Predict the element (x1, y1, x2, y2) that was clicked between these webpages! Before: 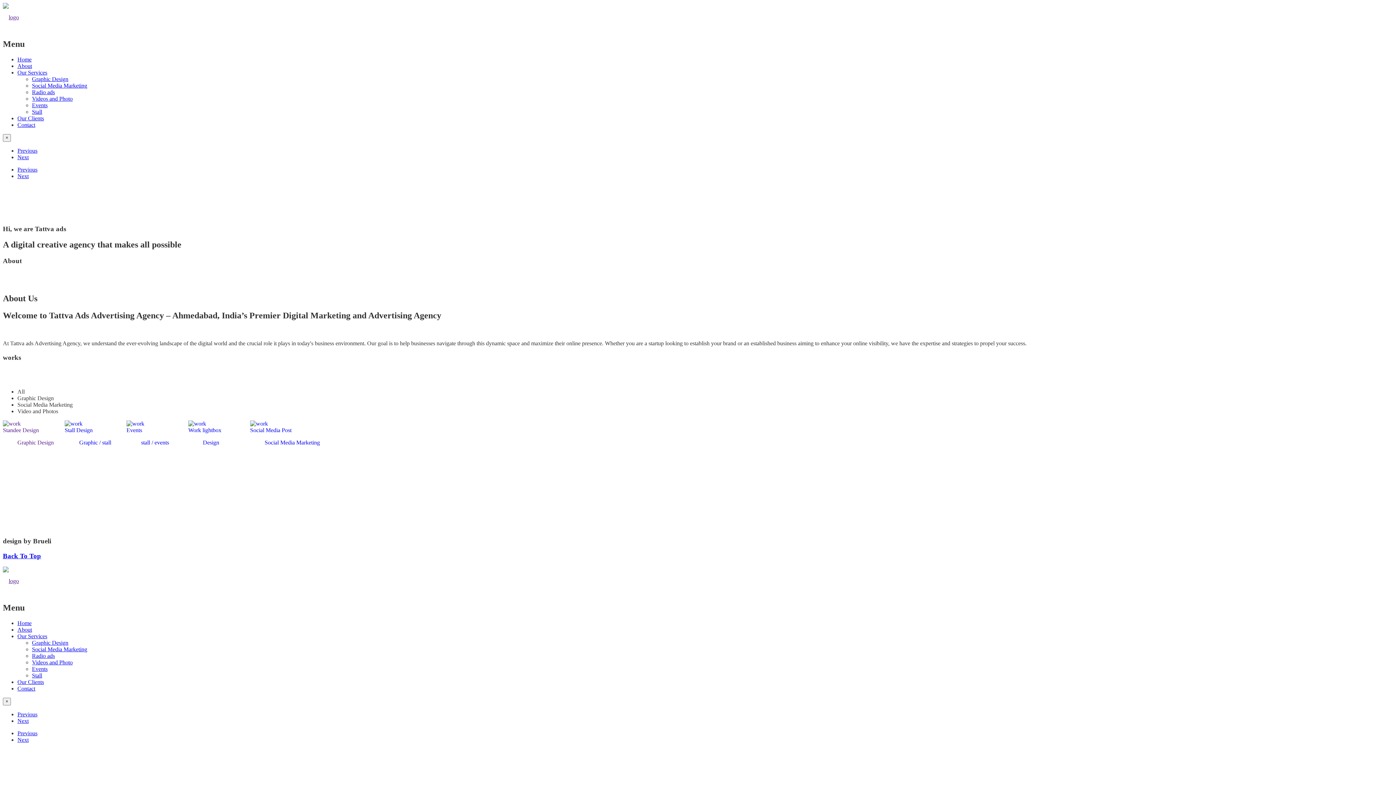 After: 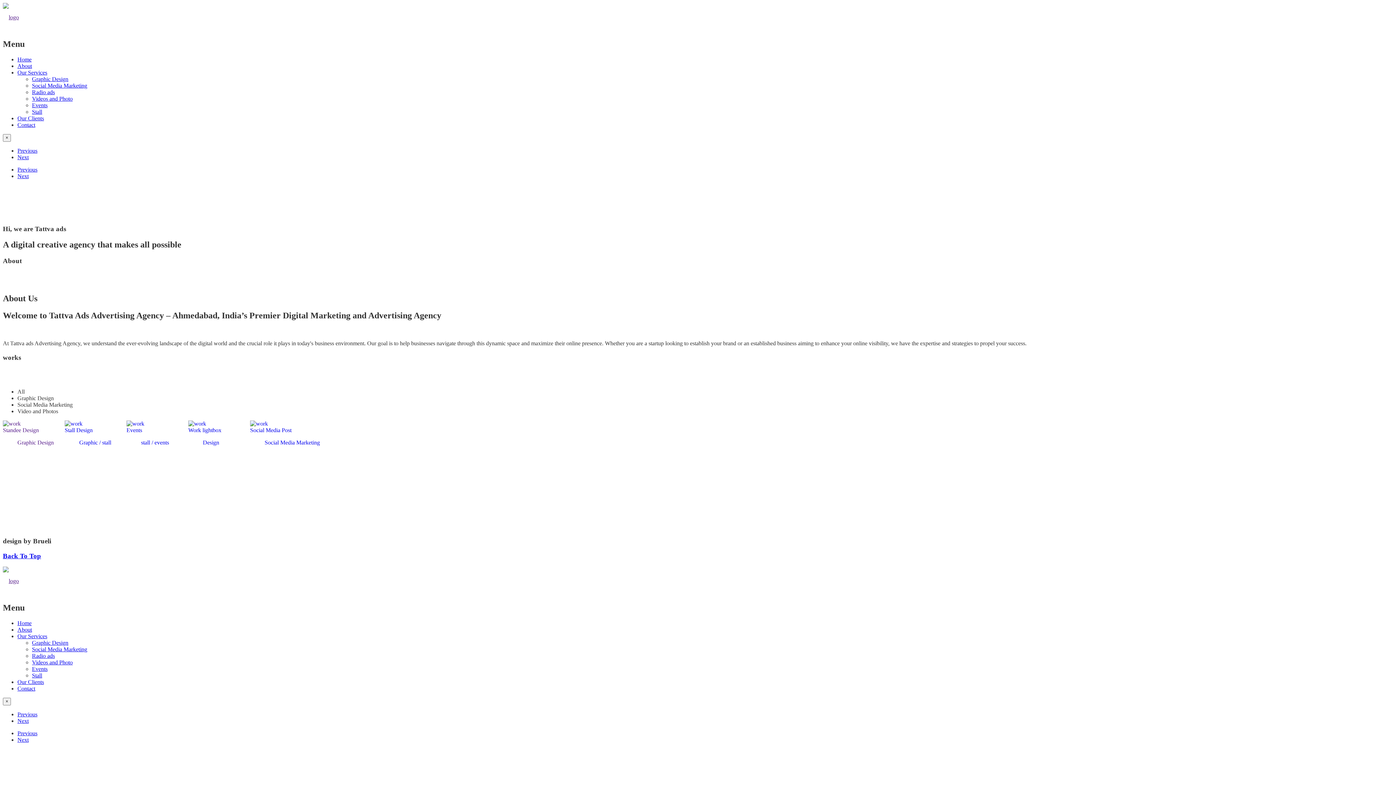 Action: label: Next bbox: (17, 173, 28, 179)